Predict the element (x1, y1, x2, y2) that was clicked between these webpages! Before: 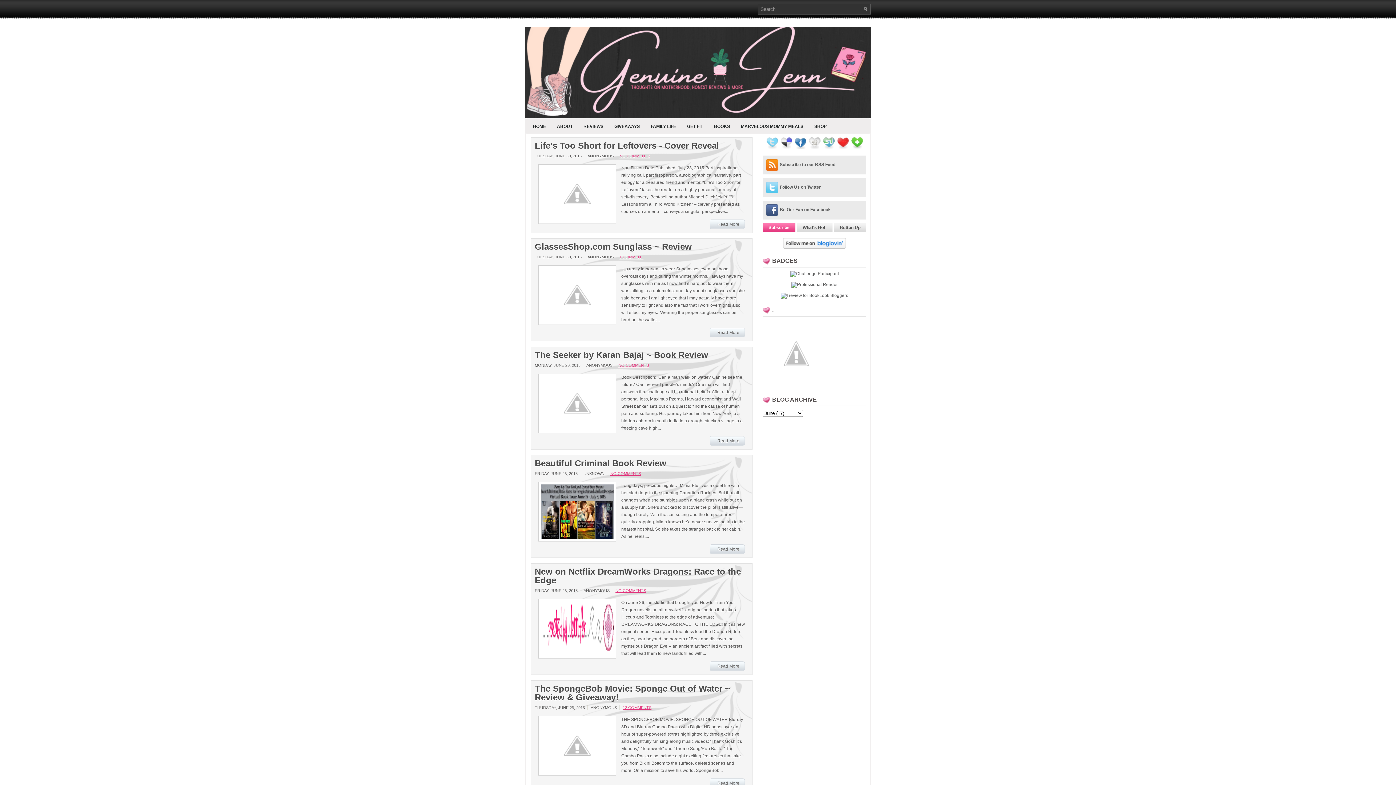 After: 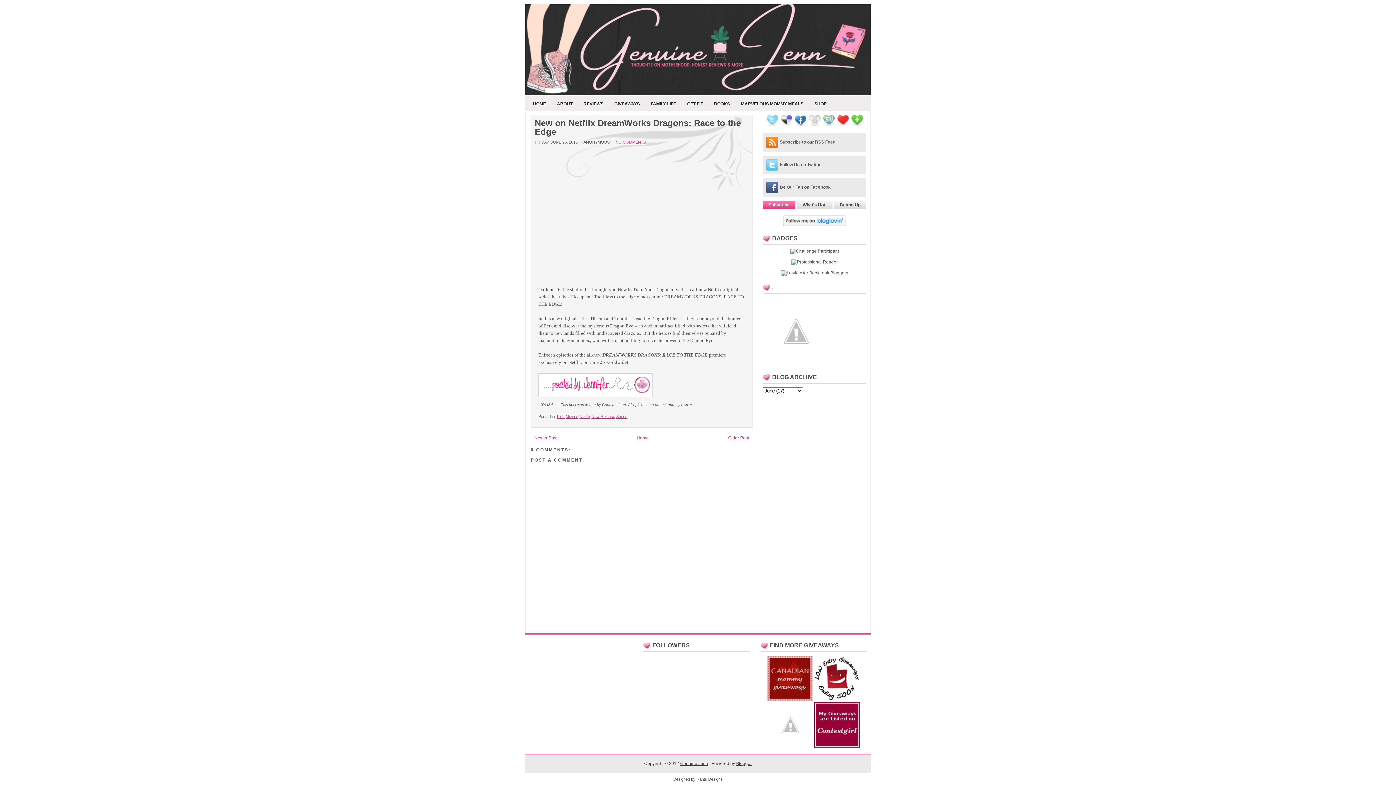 Action: bbox: (615, 588, 646, 593) label: NO COMMENTS